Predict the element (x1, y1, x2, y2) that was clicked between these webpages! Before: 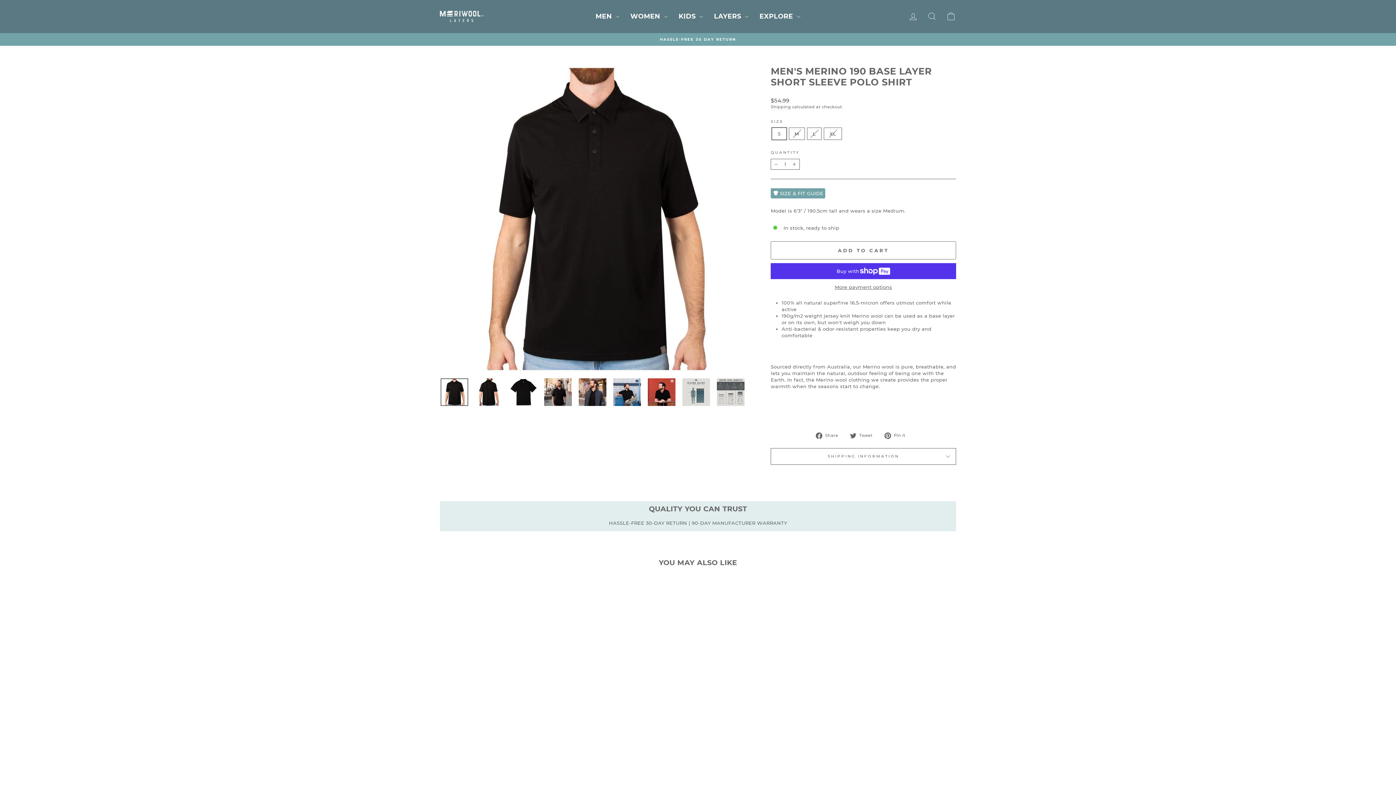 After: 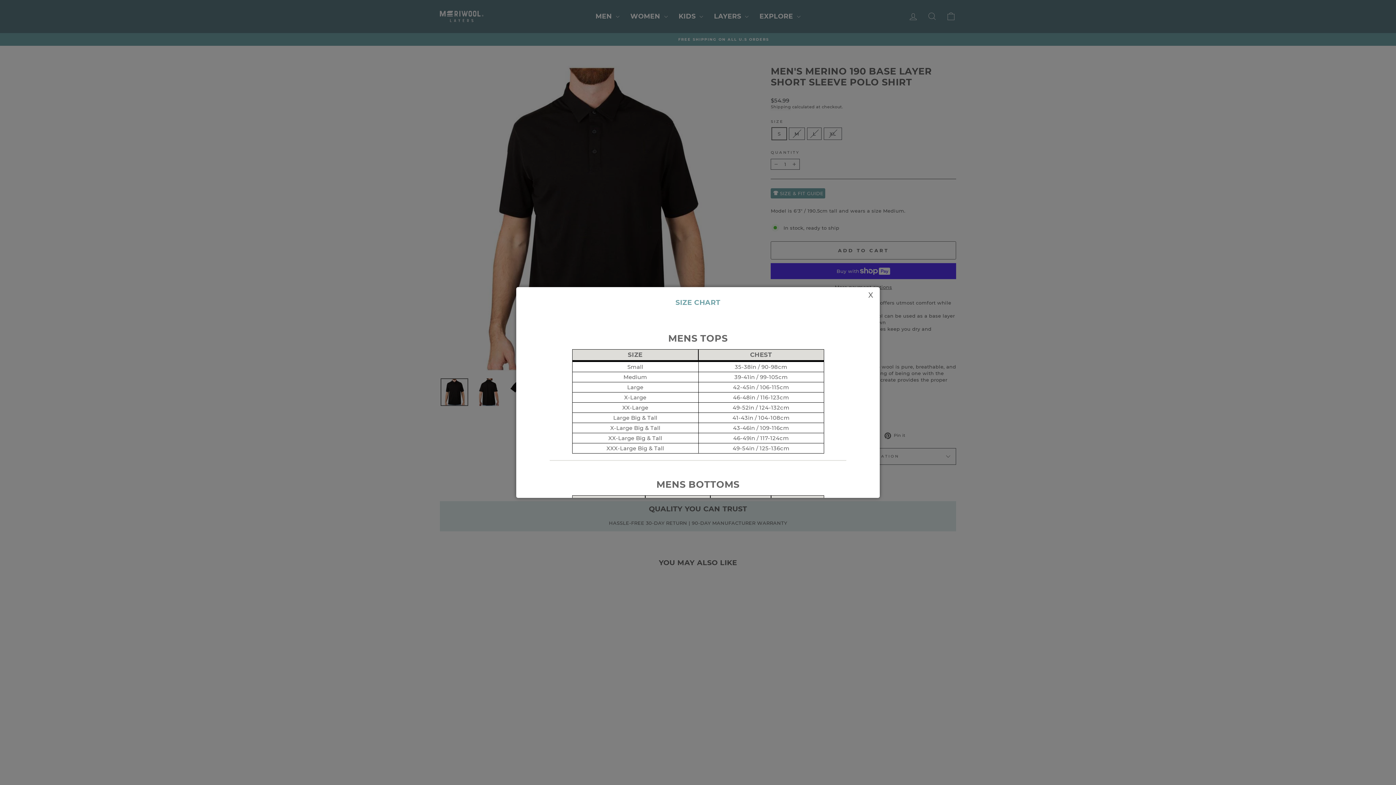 Action: bbox: (770, 188, 825, 198) label: SIZE & FIT GUIDE